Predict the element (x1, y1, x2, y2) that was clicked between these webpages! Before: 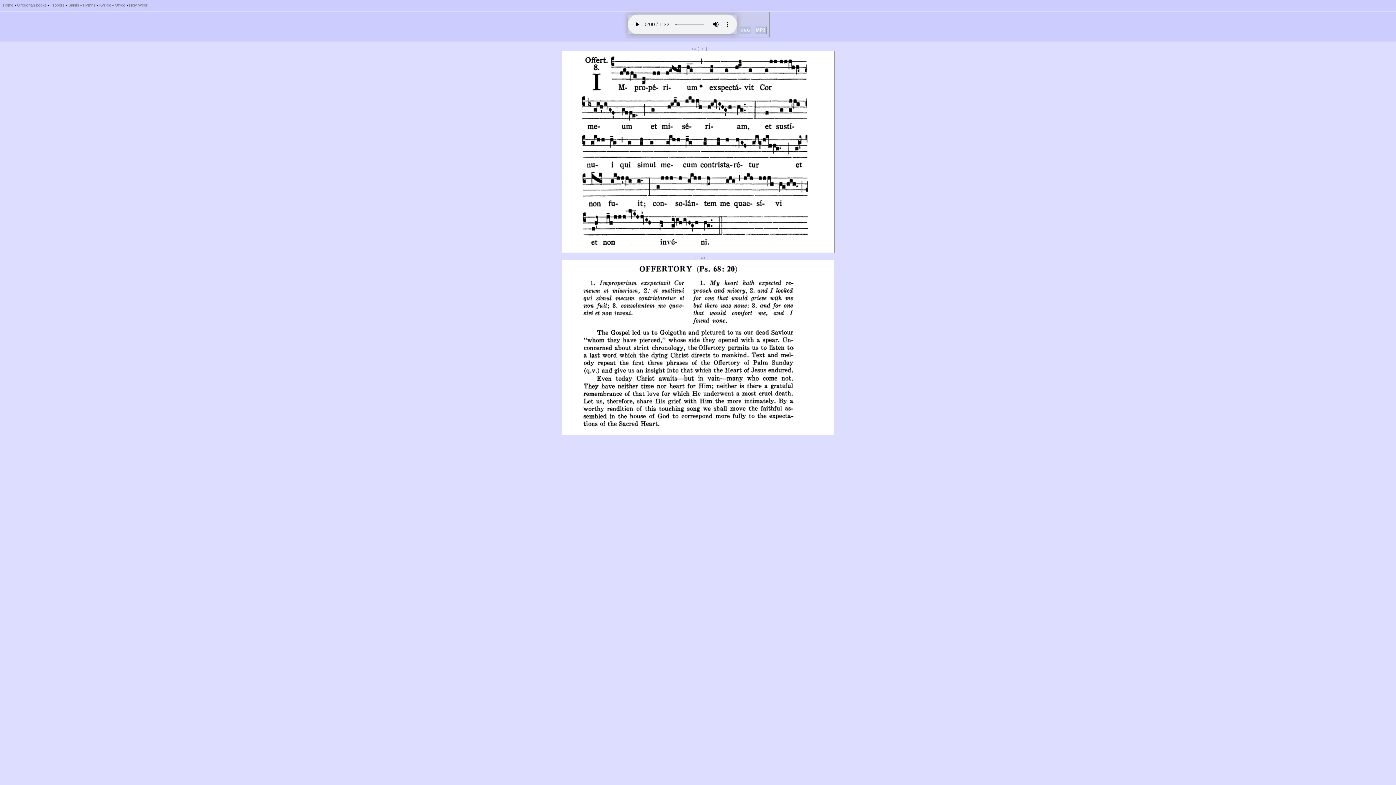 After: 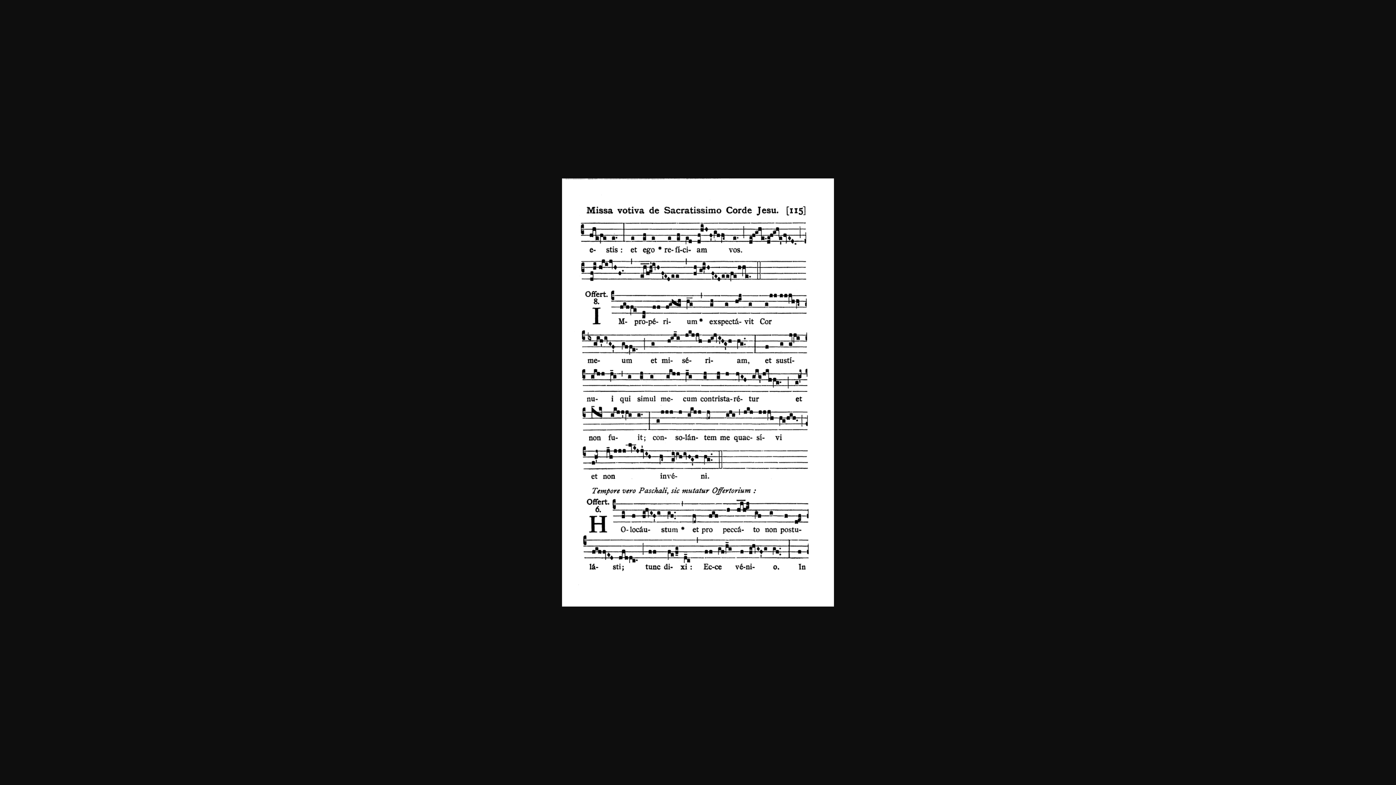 Action: bbox: (692, 45, 707, 51) label: GR[115]